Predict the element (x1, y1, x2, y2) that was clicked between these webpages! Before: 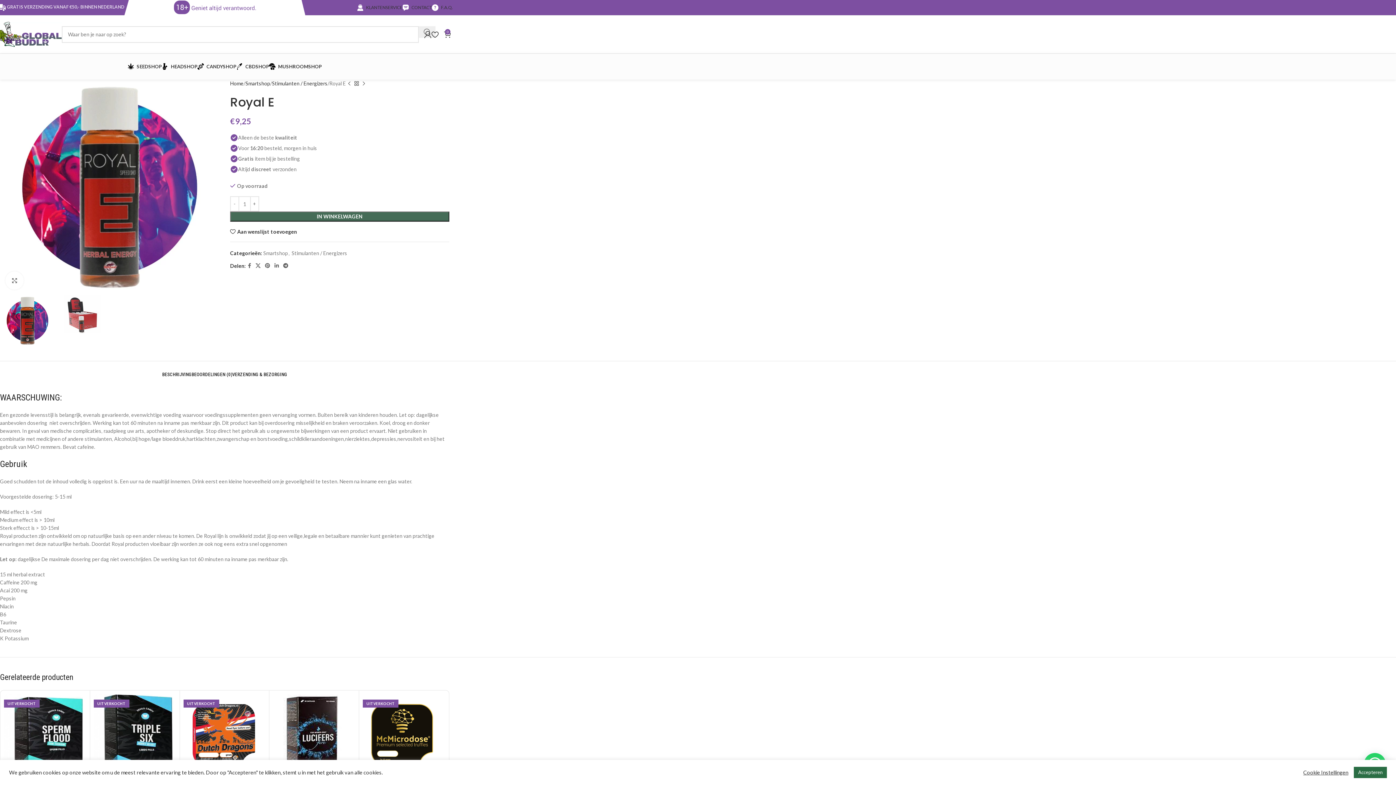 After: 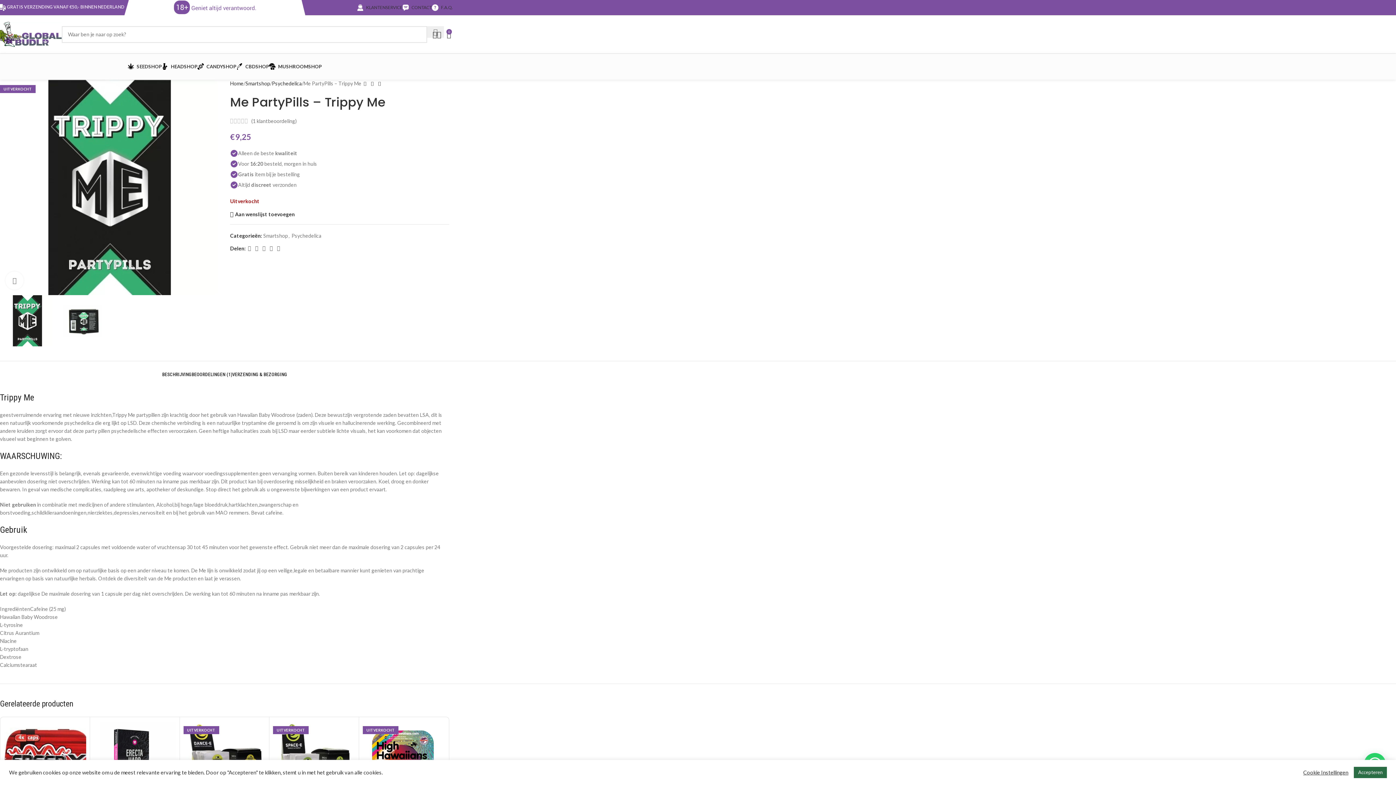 Action: label: Previous product bbox: (345, 80, 353, 87)